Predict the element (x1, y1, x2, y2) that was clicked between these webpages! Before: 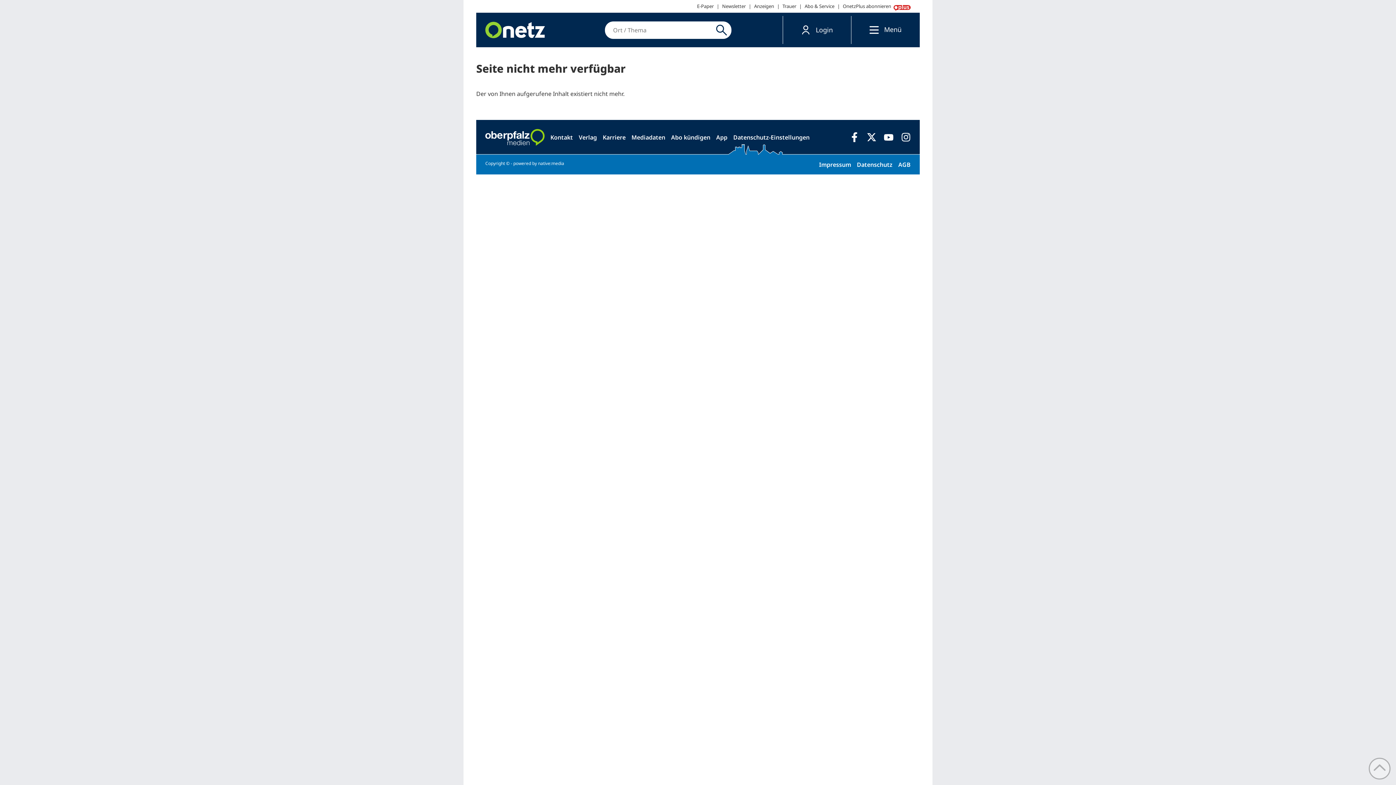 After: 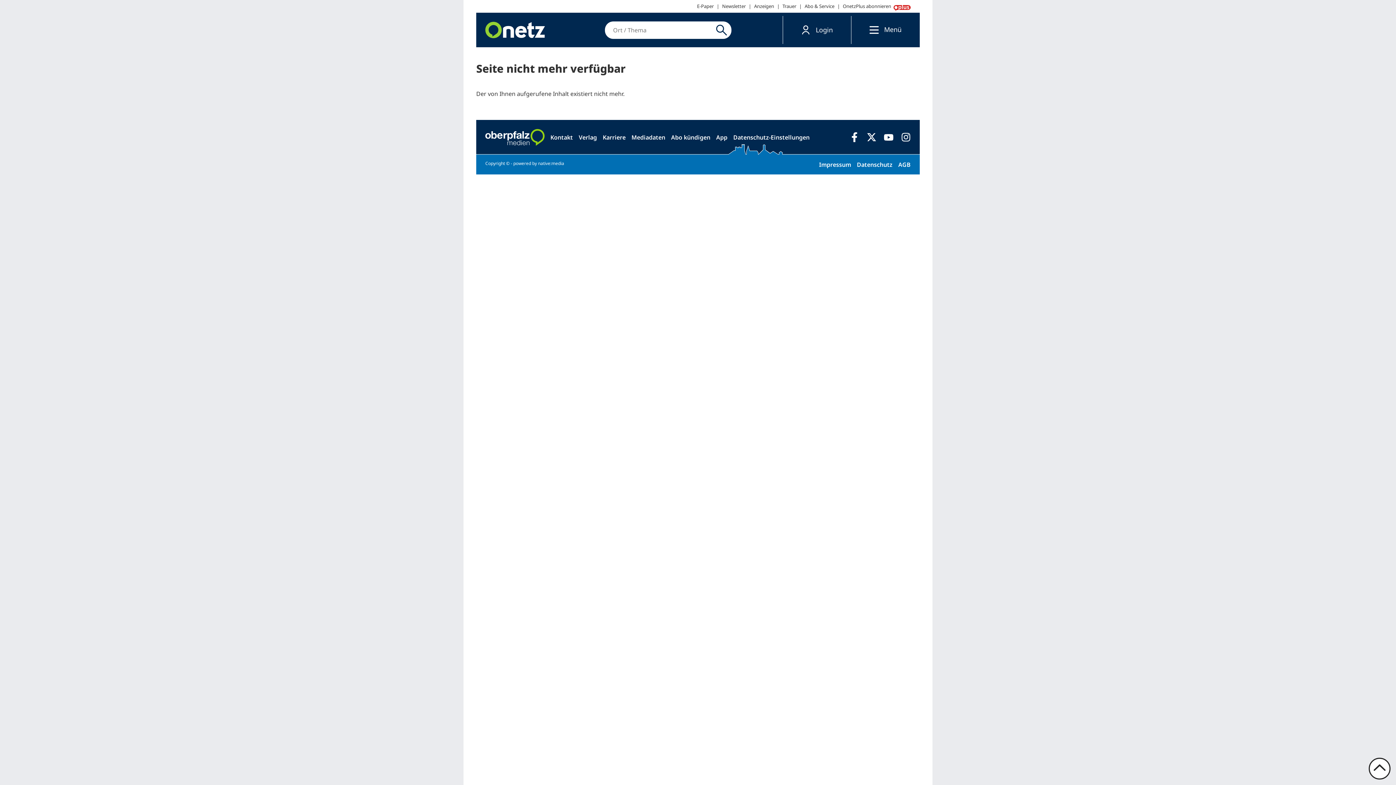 Action: bbox: (1369, 758, 1390, 780) label: Nach oben